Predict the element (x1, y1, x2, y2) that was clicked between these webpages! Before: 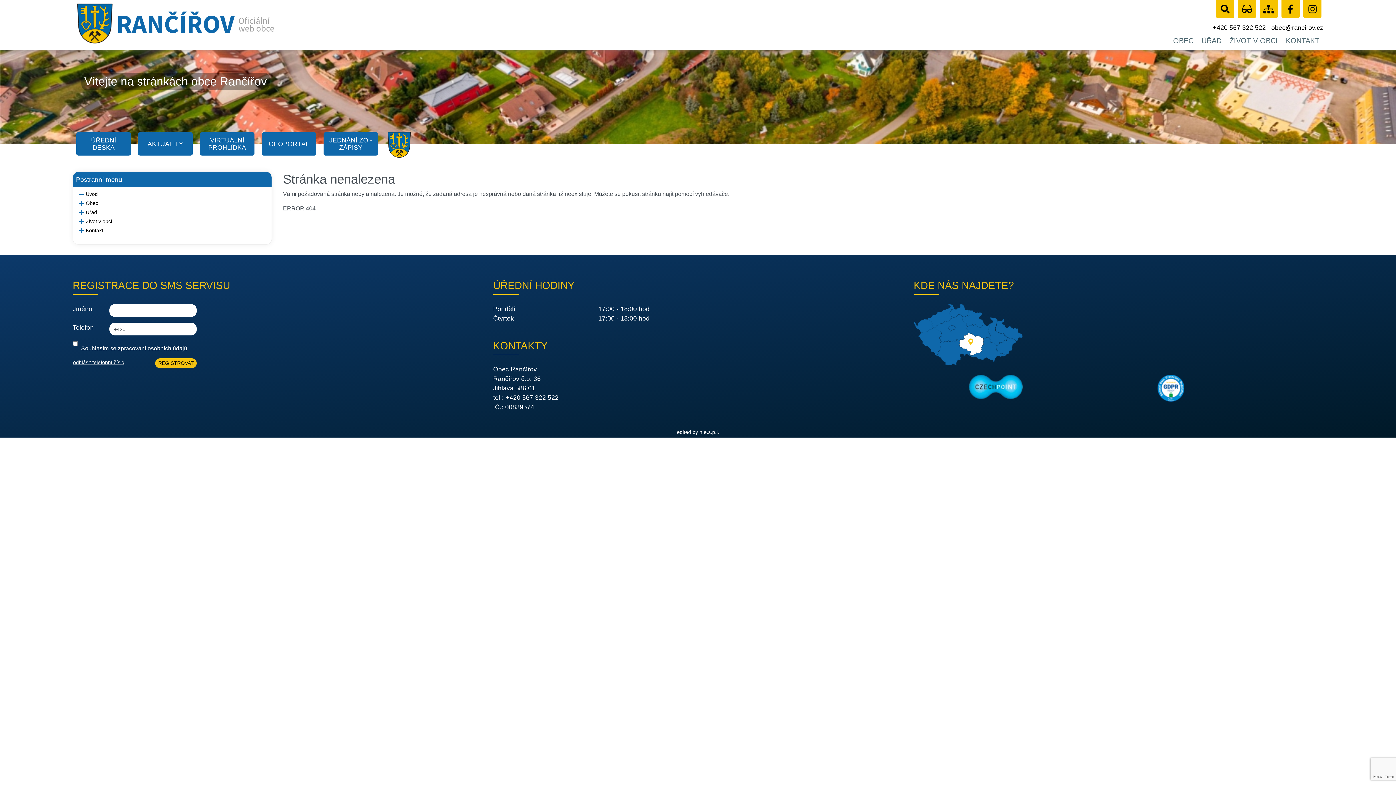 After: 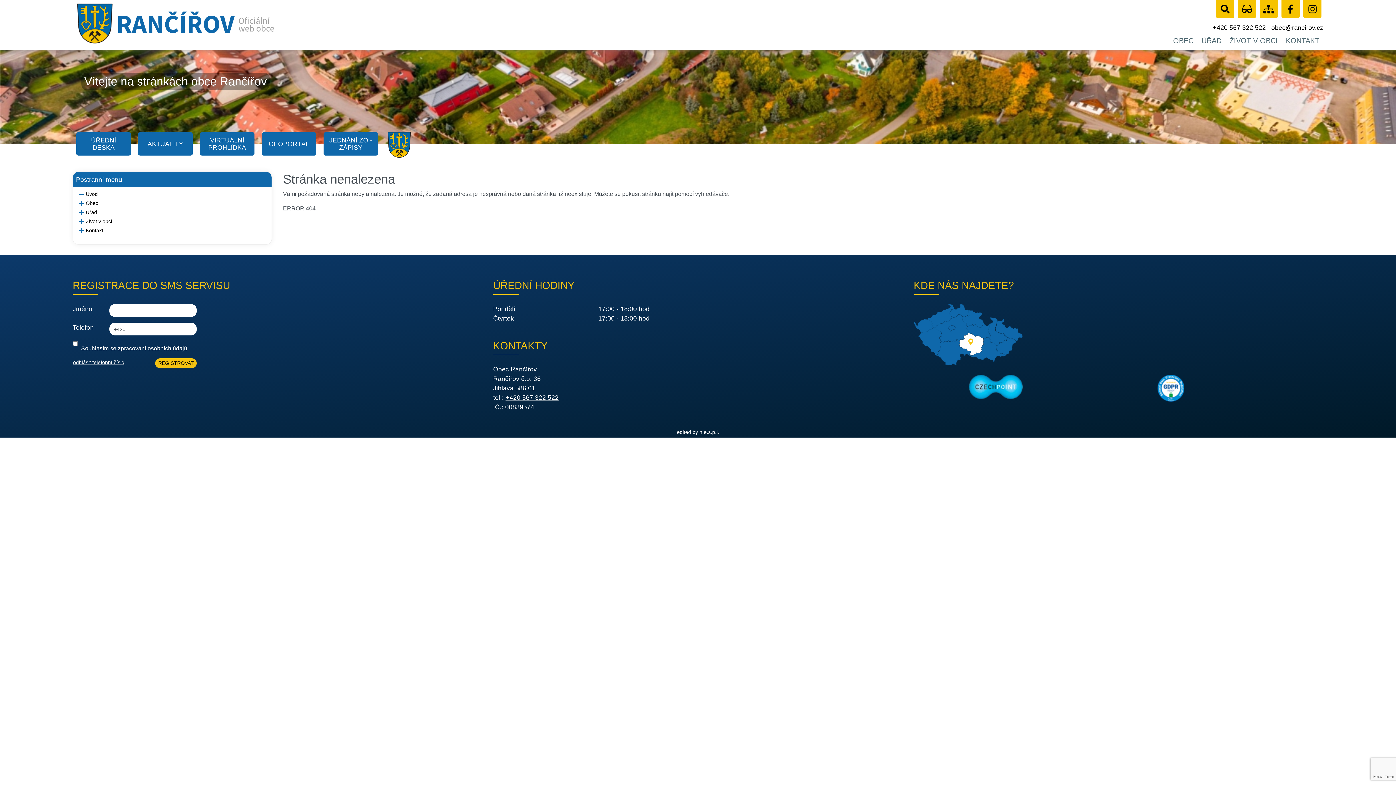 Action: bbox: (505, 394, 558, 401) label: +420 567 322 522